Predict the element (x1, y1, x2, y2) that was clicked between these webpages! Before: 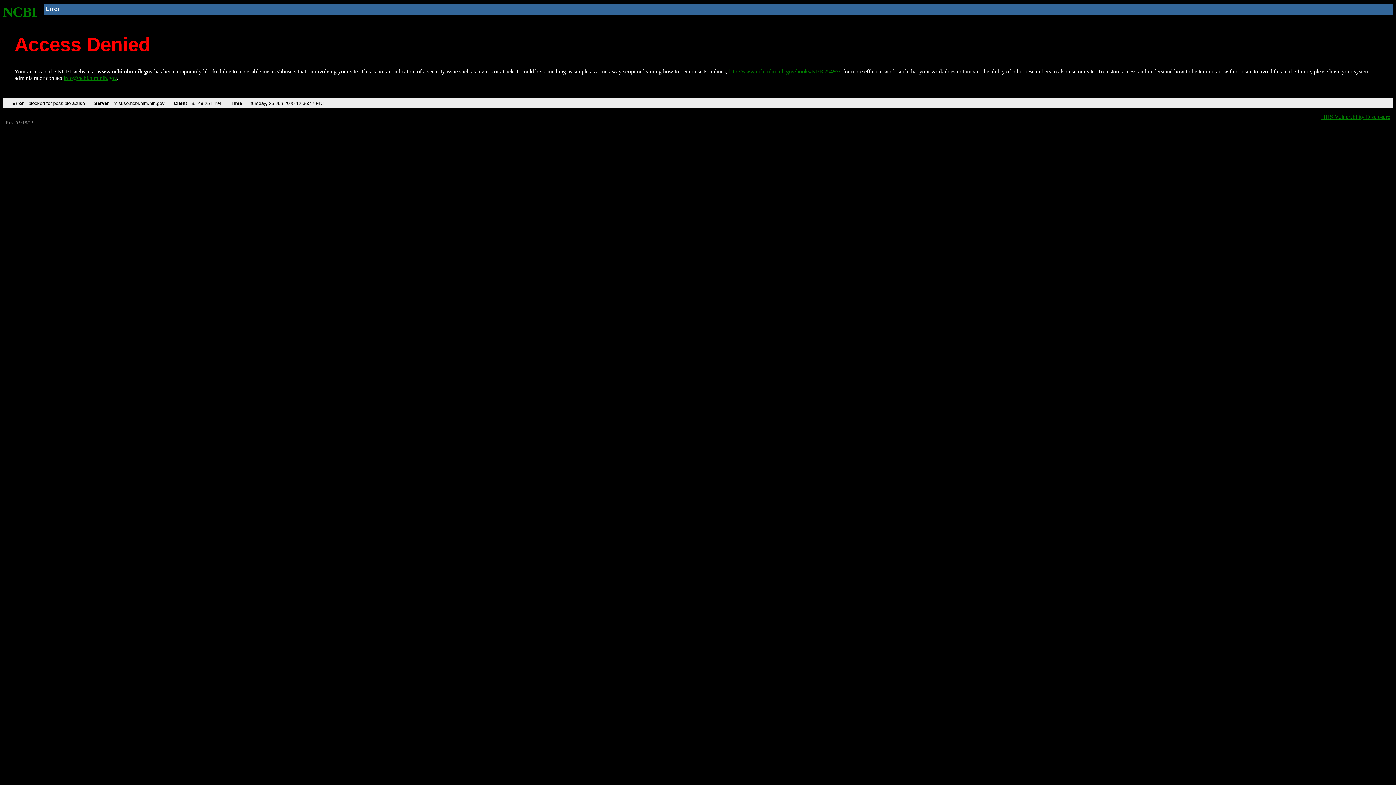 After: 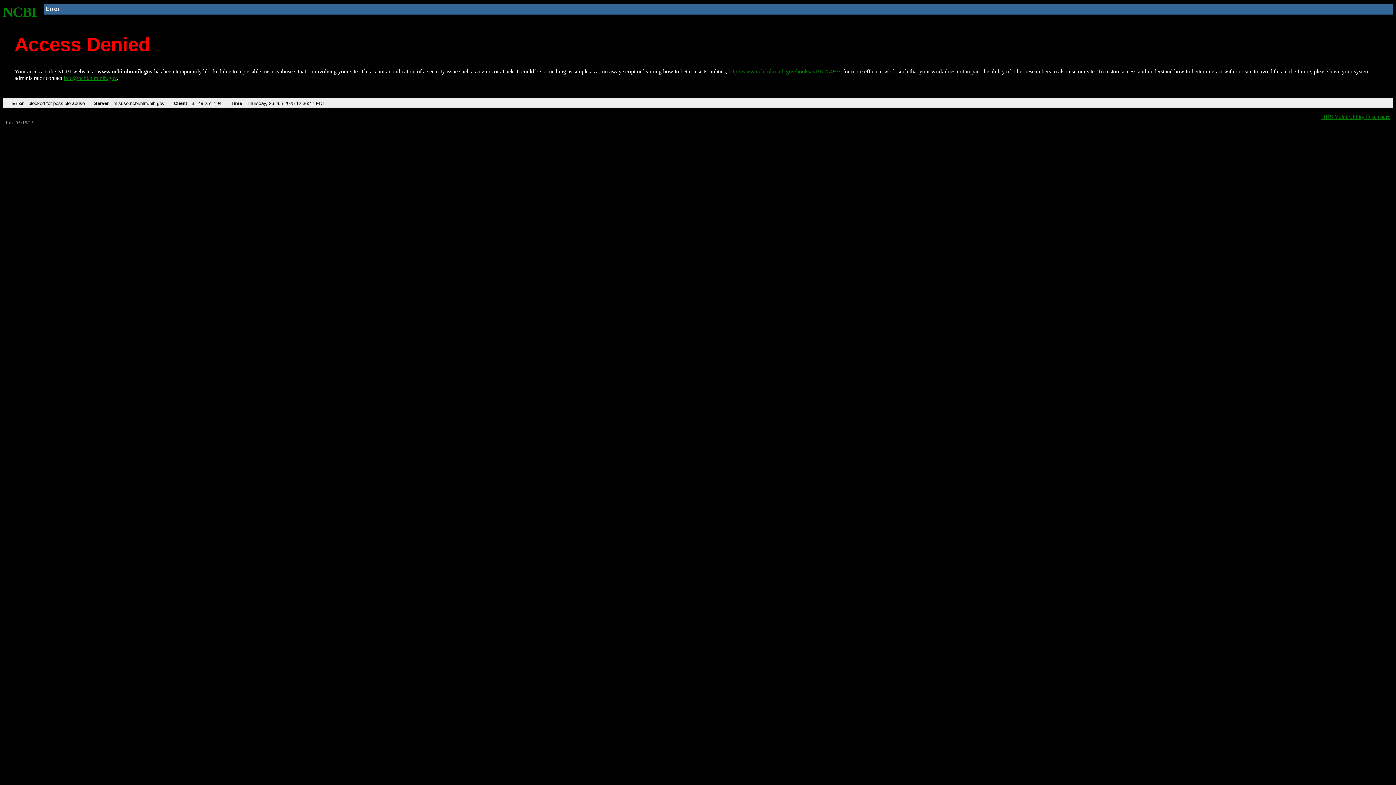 Action: label: info@ncbi.nlm.nih.gov bbox: (63, 75, 116, 81)